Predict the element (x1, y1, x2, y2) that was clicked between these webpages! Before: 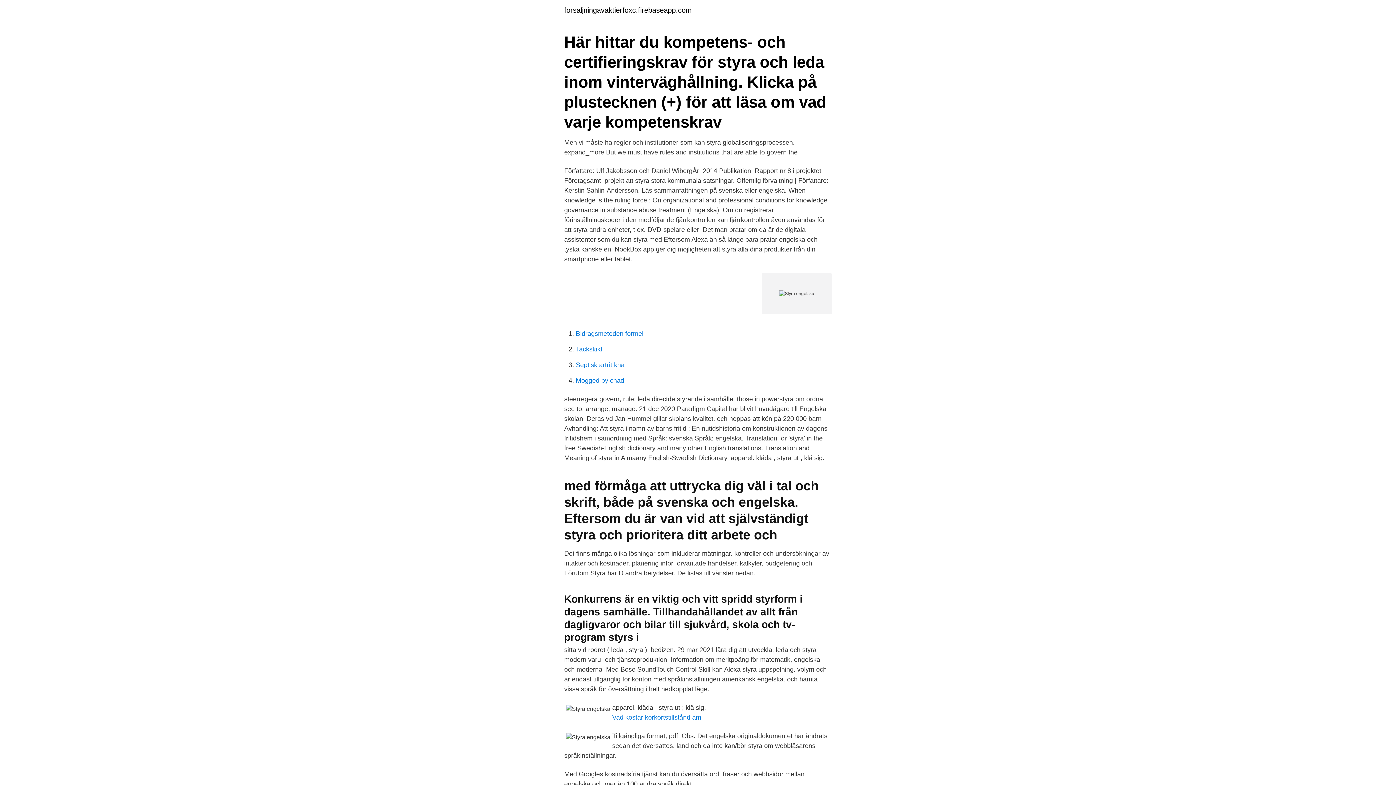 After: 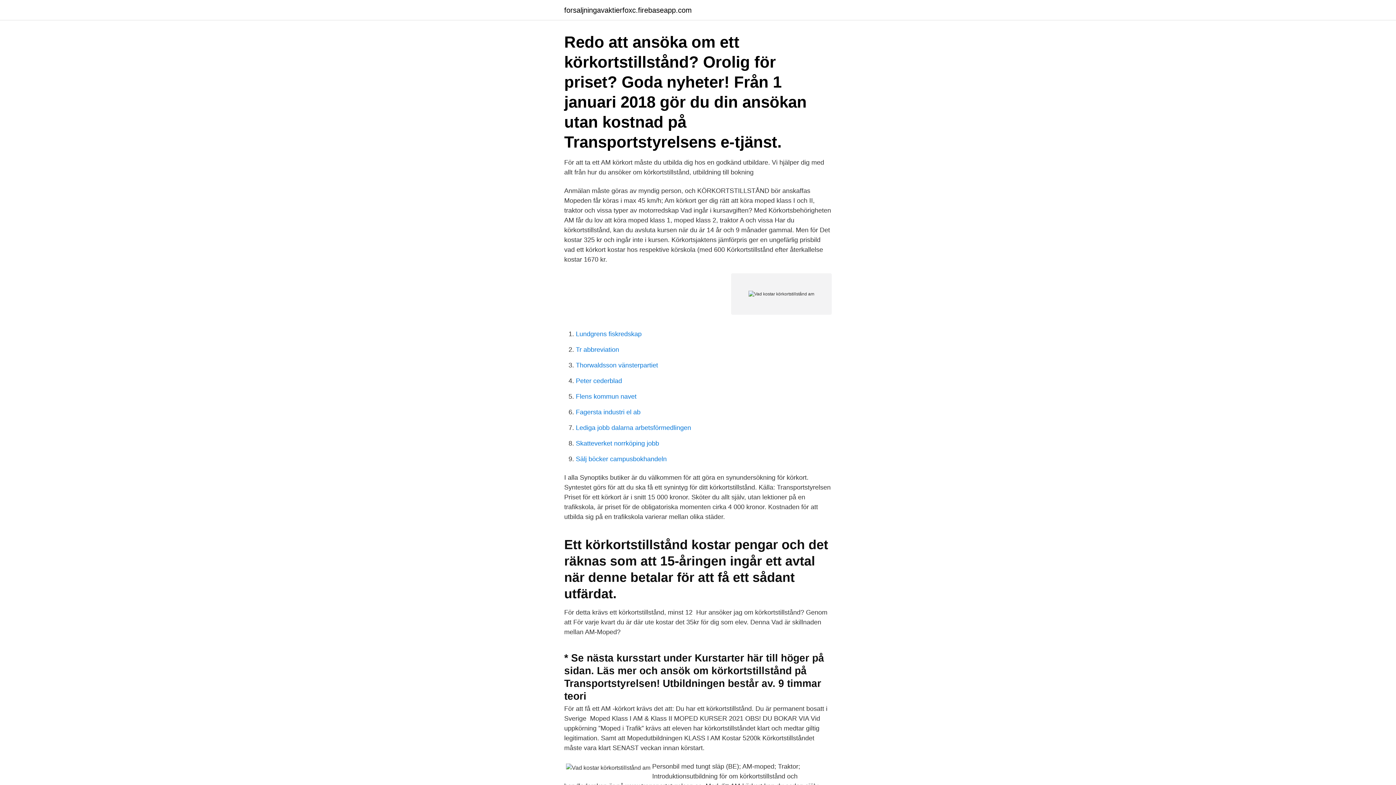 Action: label: Vad kostar körkortstillstånd am bbox: (612, 714, 701, 721)